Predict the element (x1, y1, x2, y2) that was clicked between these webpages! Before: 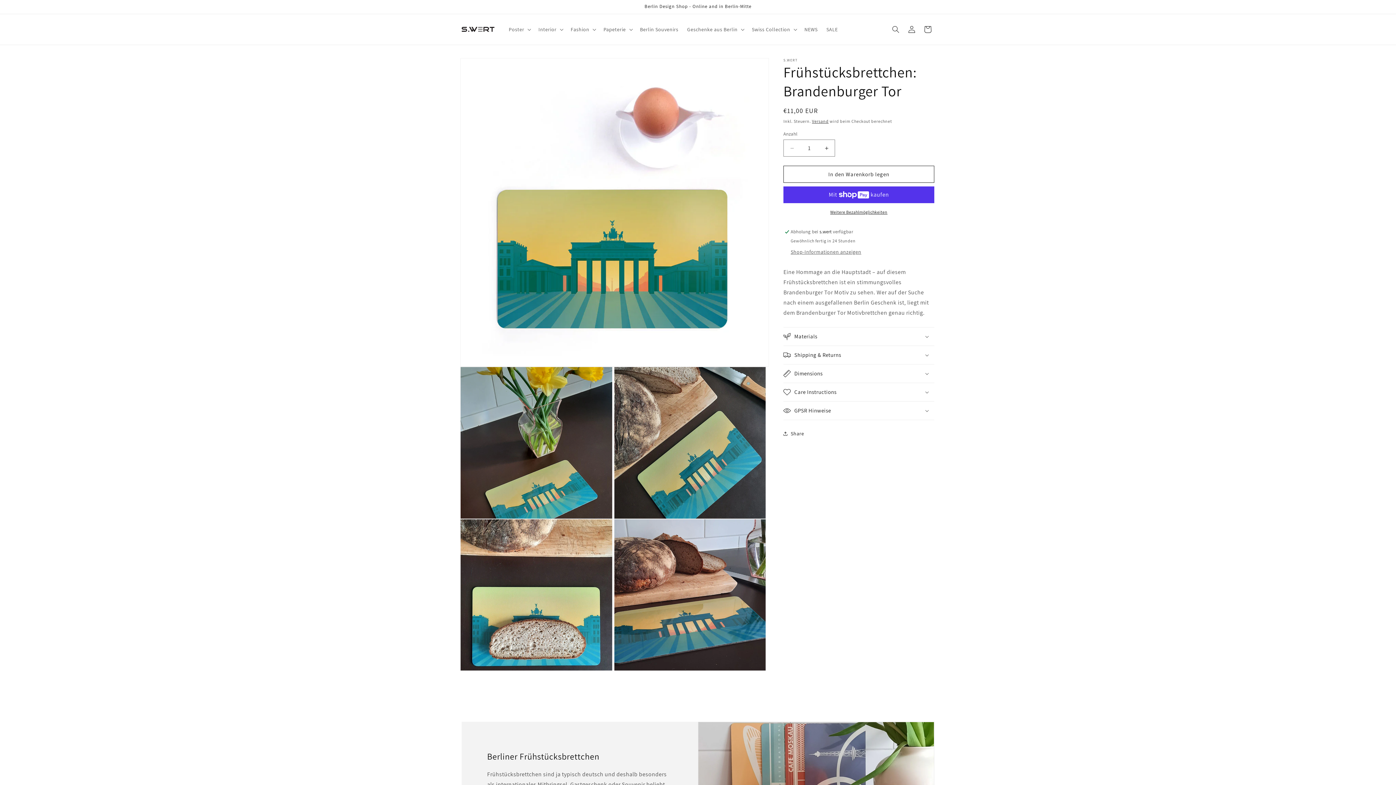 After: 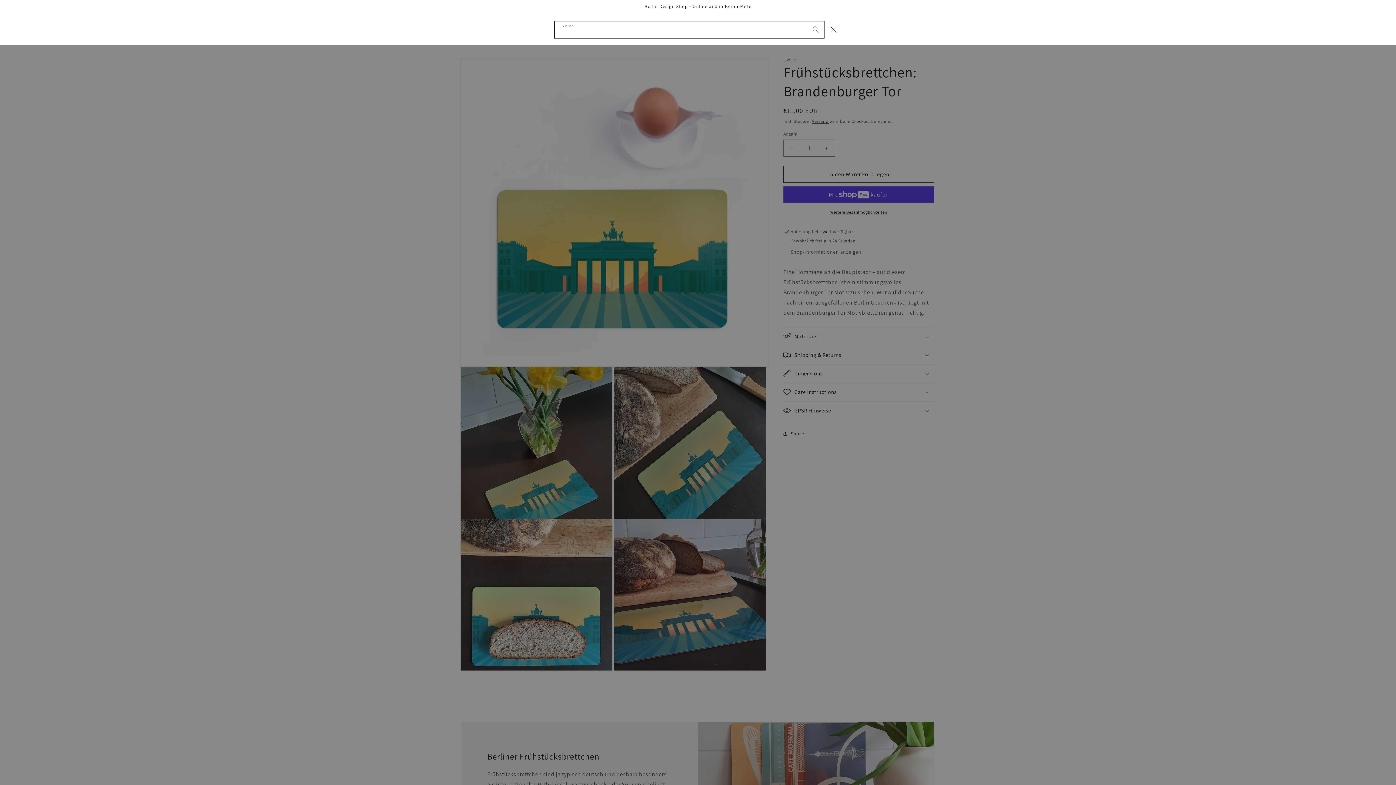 Action: bbox: (888, 21, 904, 37) label: Suchen